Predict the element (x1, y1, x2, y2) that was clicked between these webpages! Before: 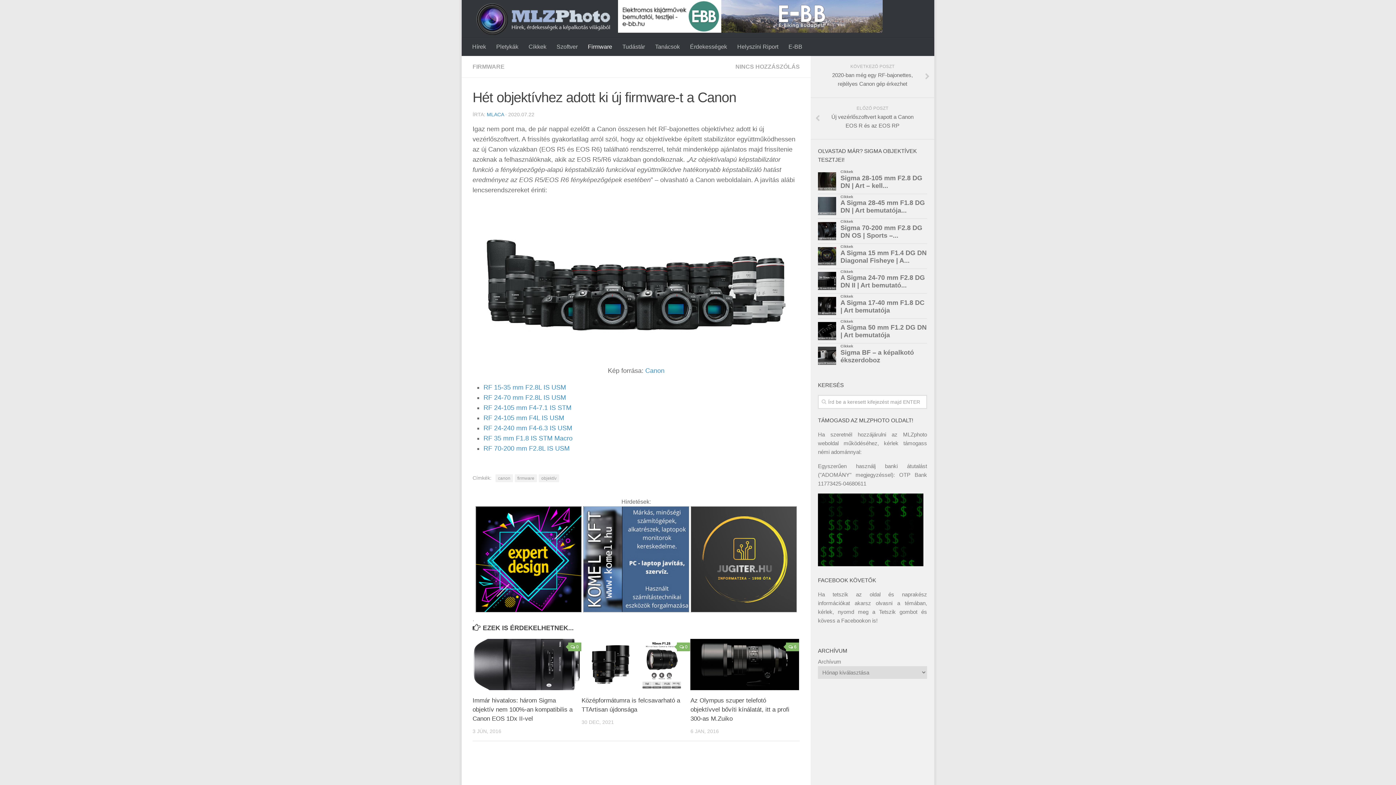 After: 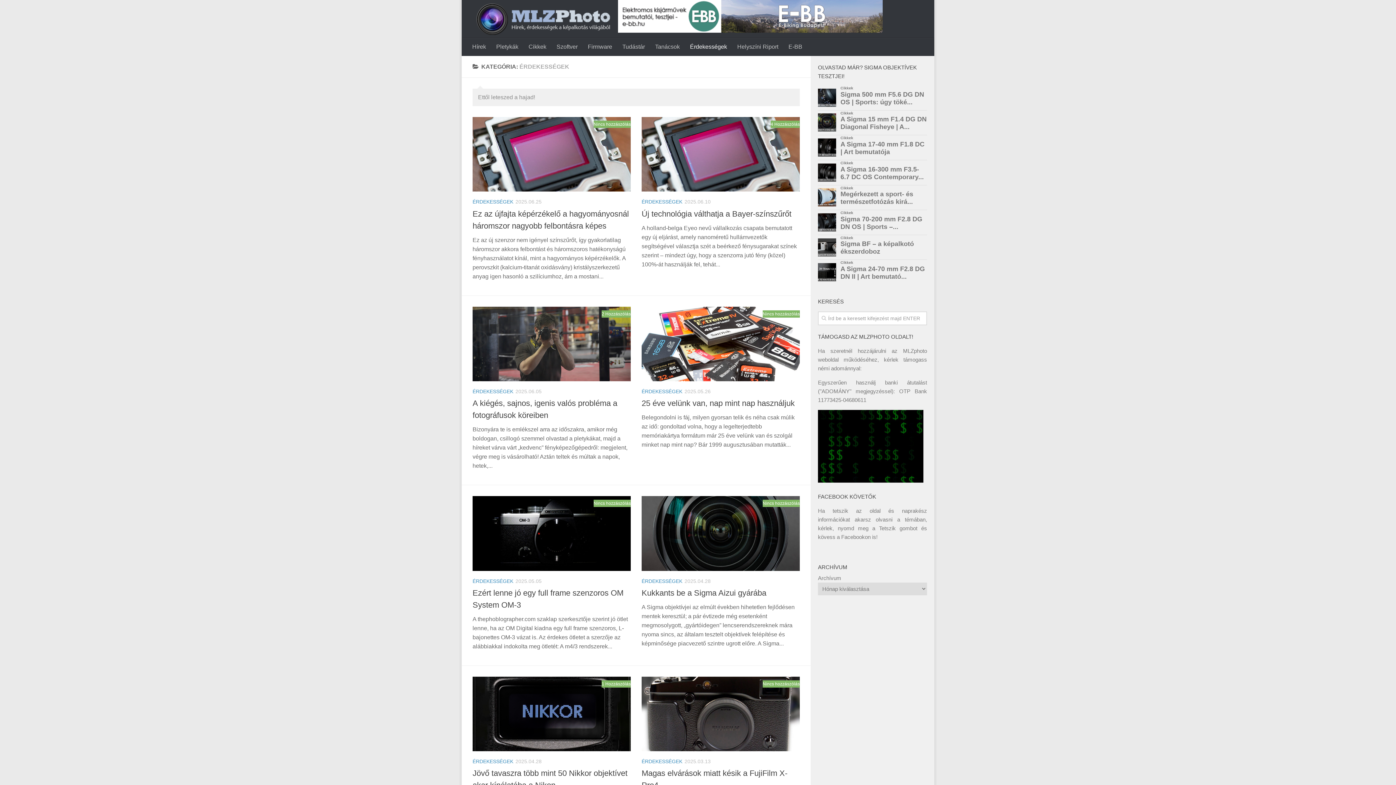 Action: bbox: (685, 37, 732, 56) label: Érdekességek